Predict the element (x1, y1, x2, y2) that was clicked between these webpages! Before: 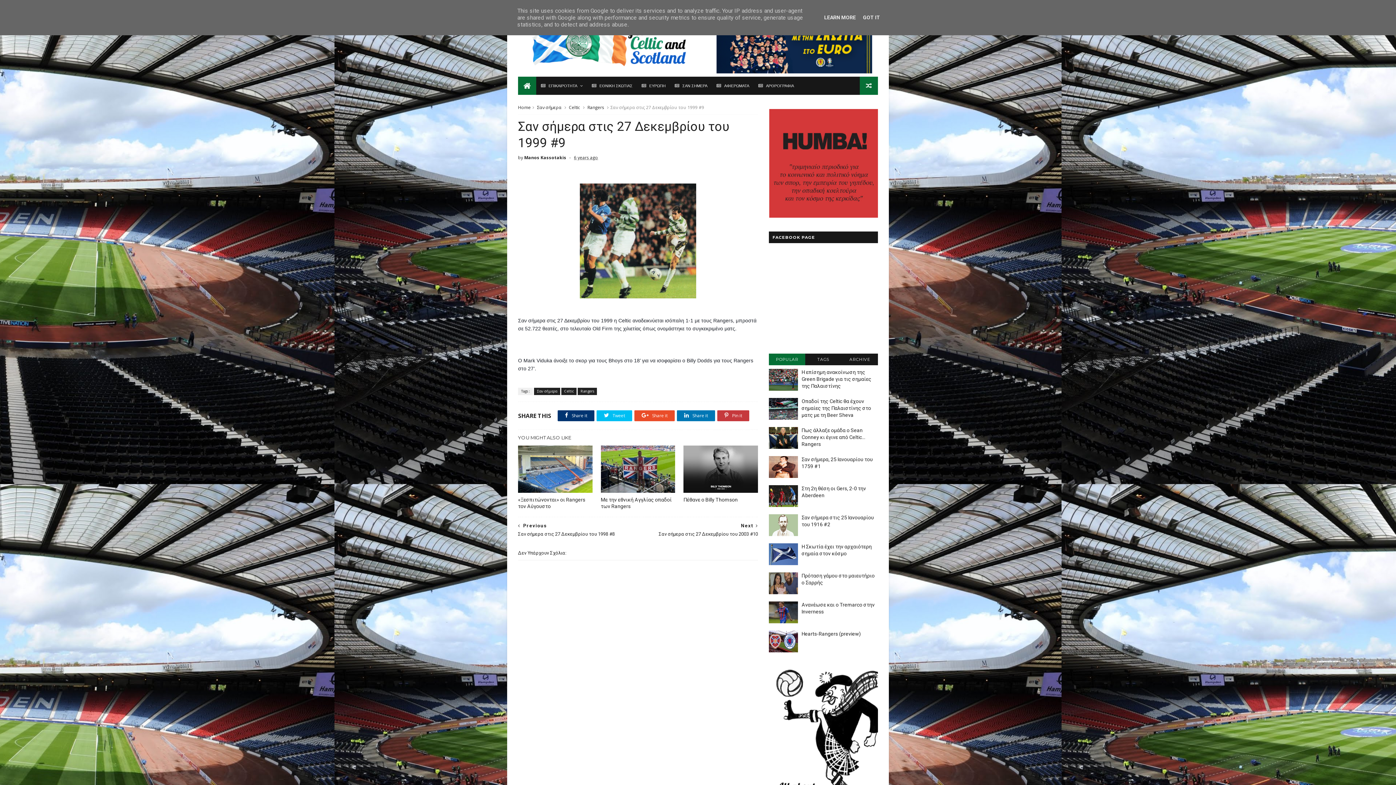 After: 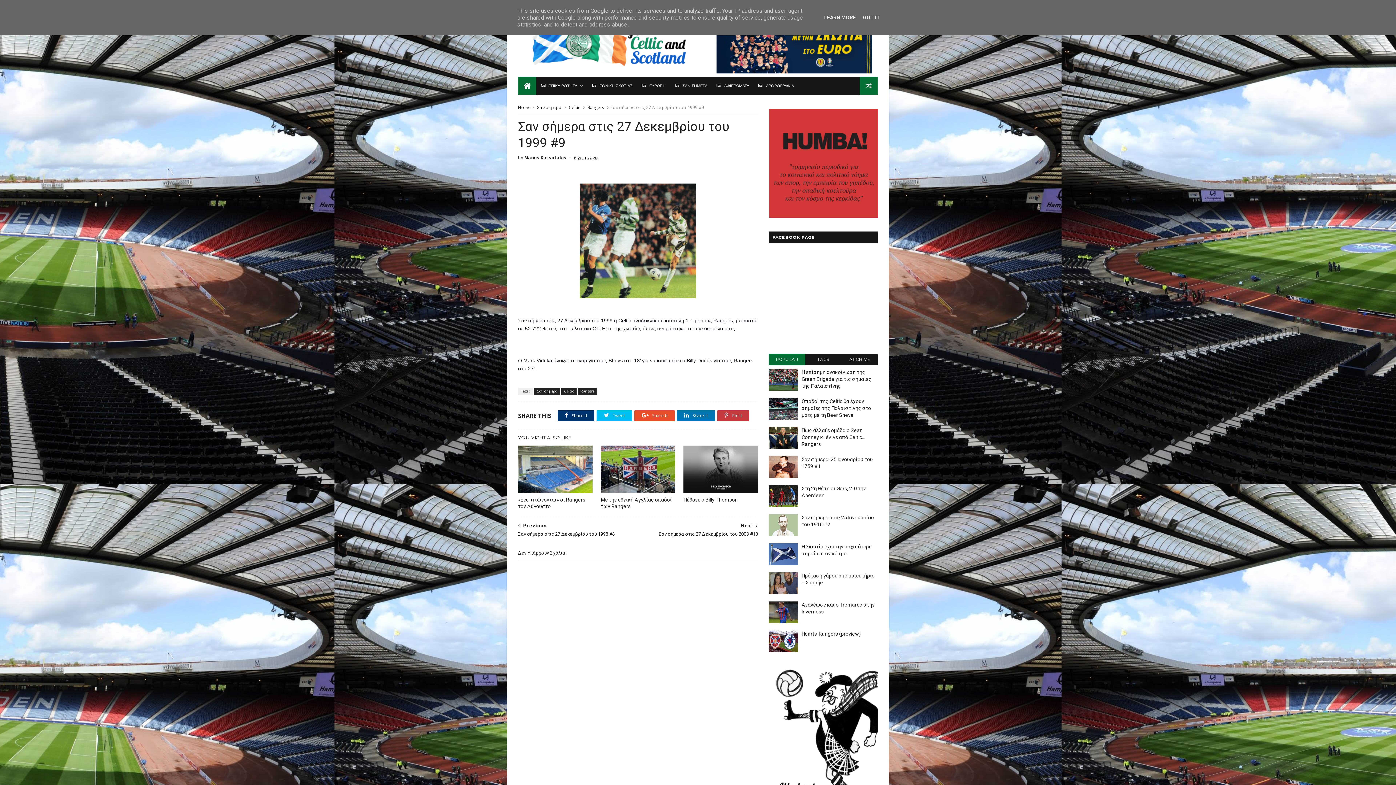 Action: label: POPULAR bbox: (769, 353, 805, 365)